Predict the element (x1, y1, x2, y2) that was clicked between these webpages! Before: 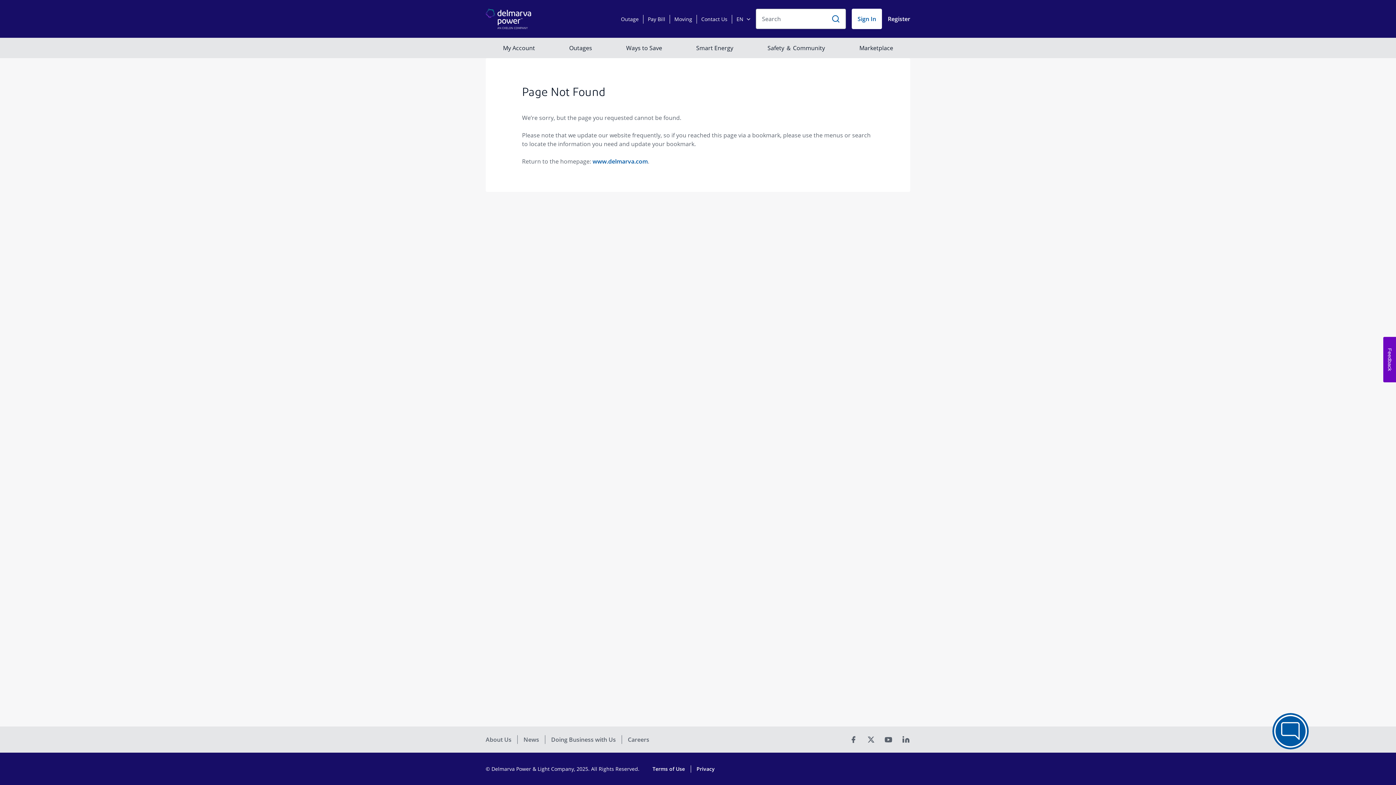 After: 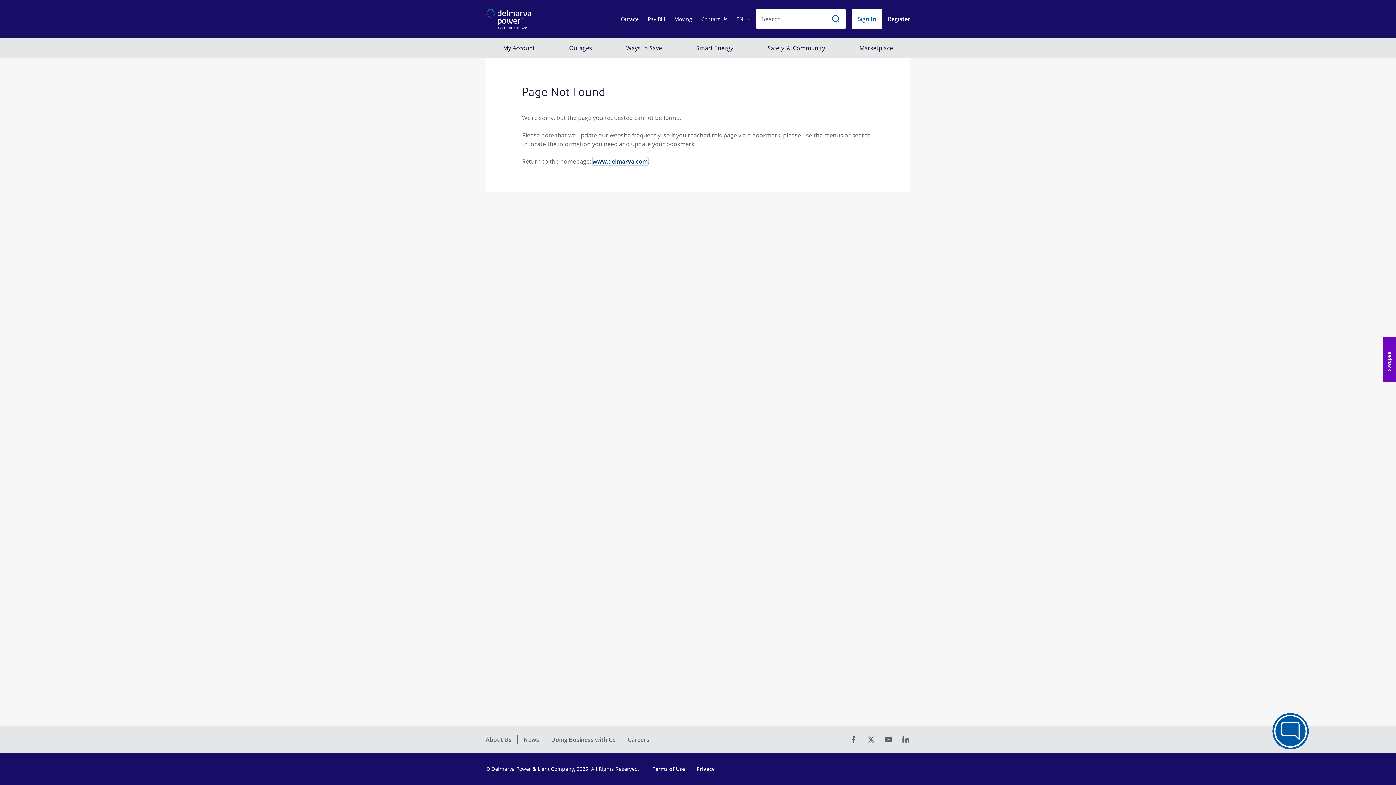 Action: label: www.delmarva.com bbox: (580, 157, 626, 165)